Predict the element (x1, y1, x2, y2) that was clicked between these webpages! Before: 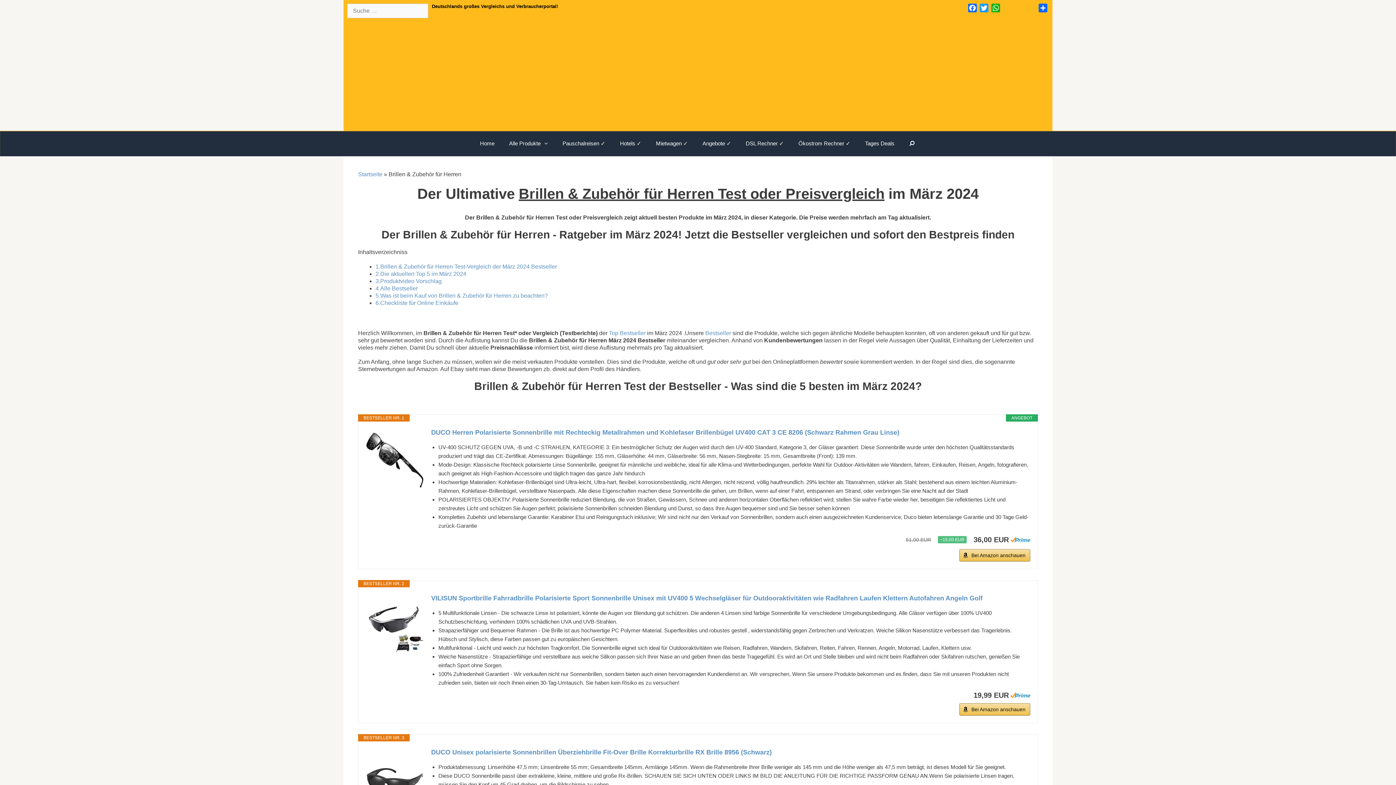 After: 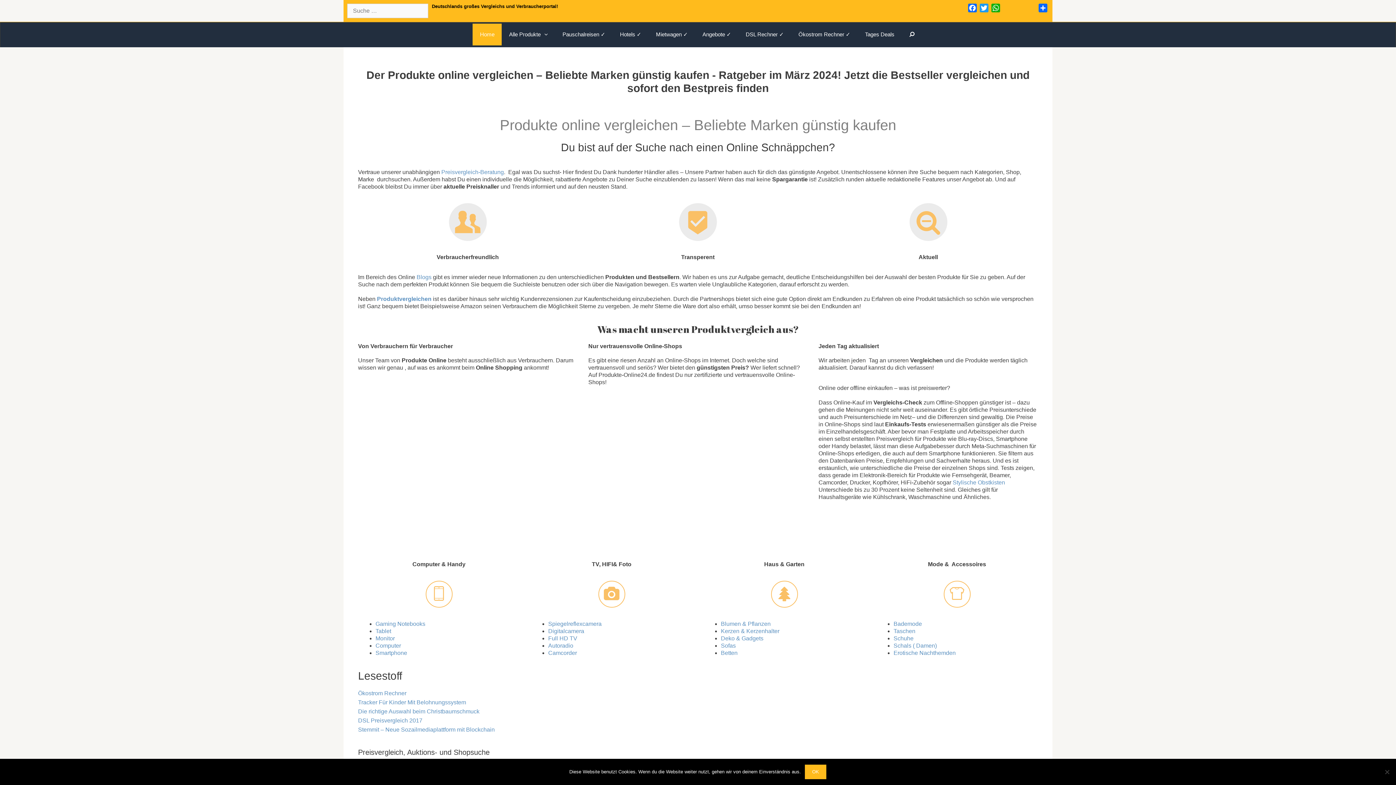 Action: label: Home bbox: (472, 132, 501, 154)